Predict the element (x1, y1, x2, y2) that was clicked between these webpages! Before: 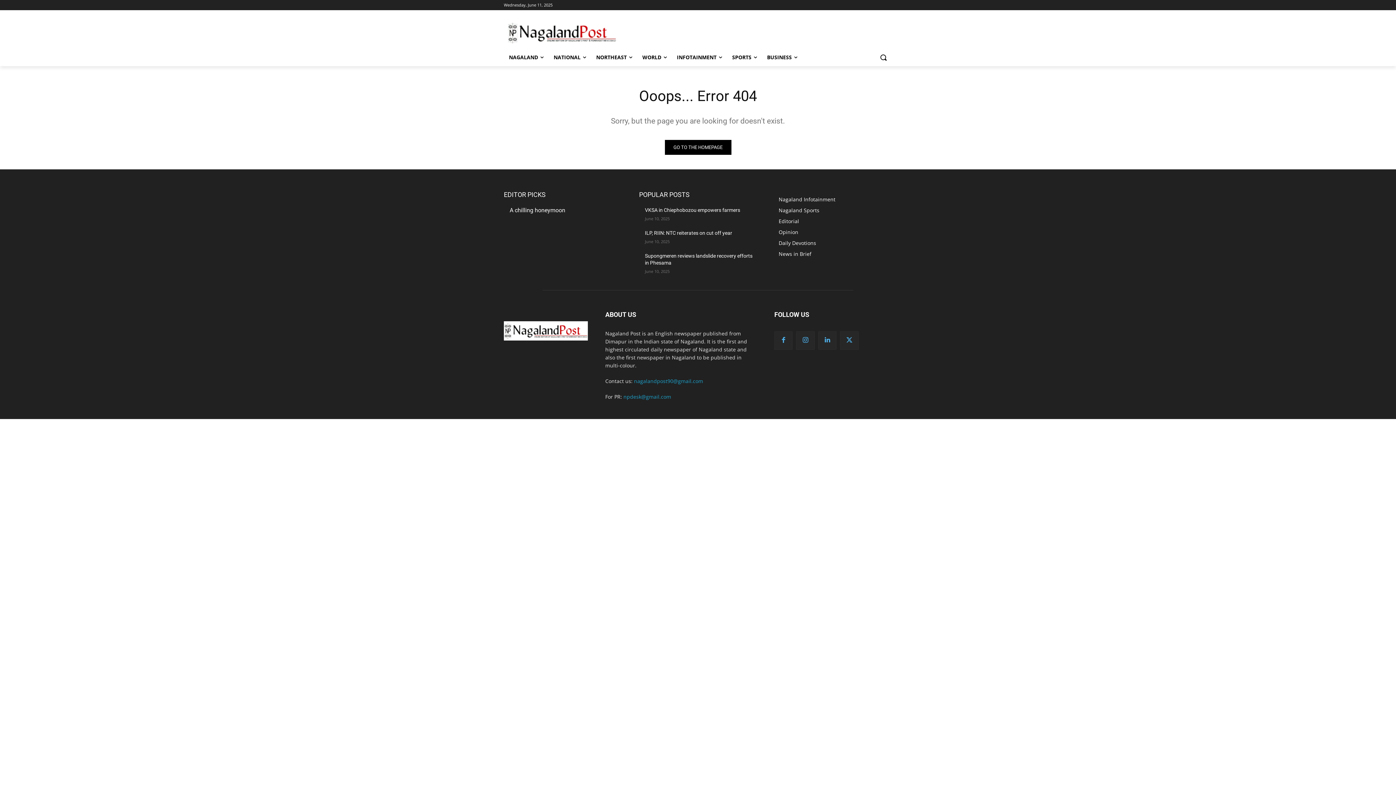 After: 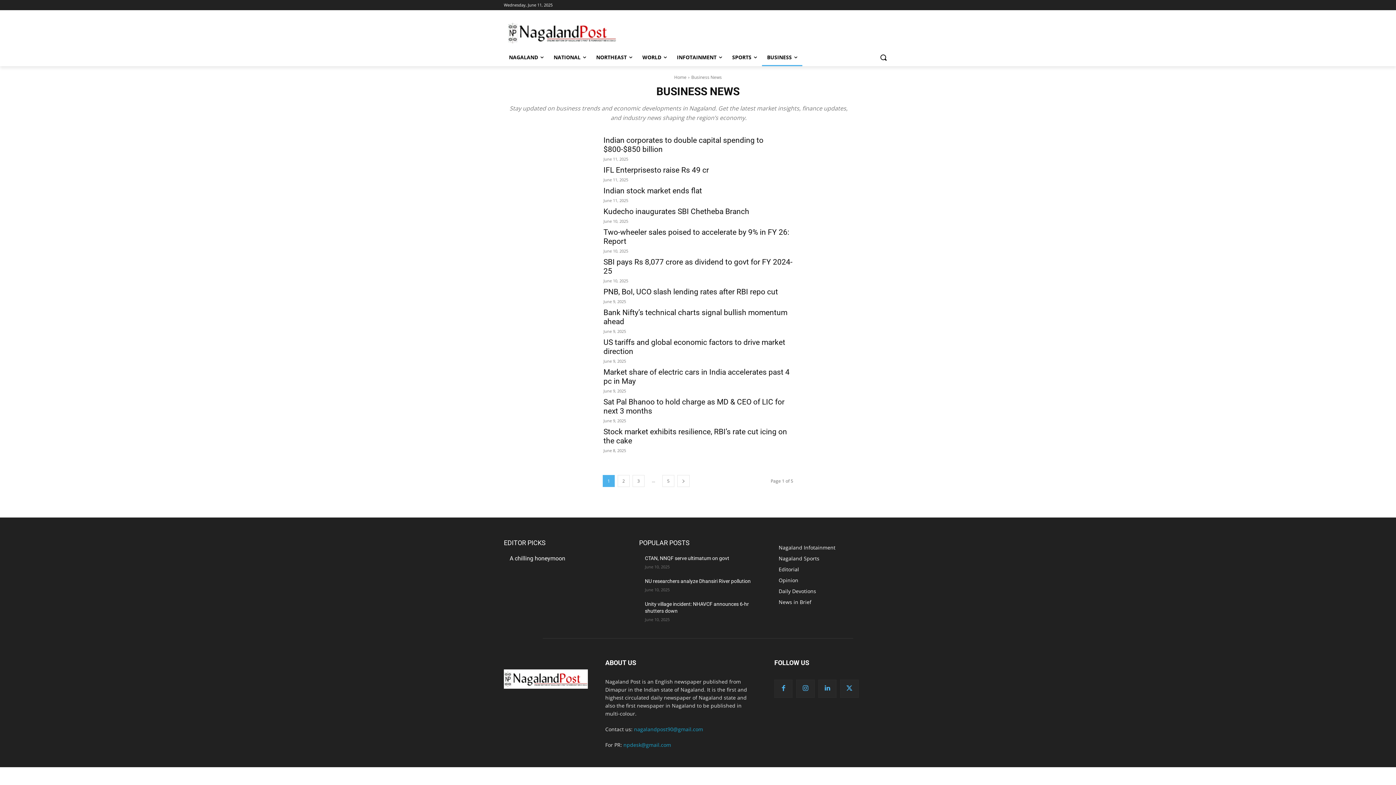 Action: label: BUSINESS bbox: (762, 48, 802, 66)